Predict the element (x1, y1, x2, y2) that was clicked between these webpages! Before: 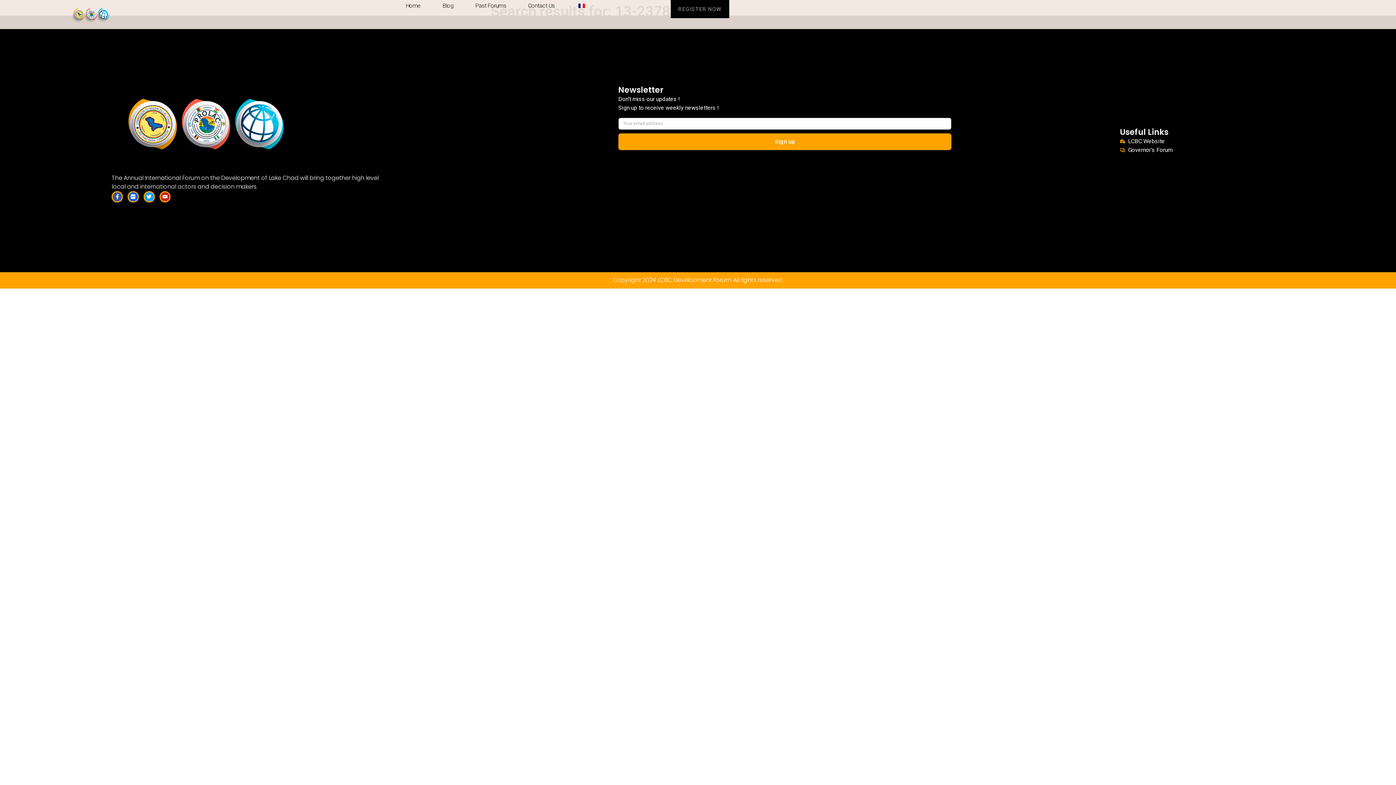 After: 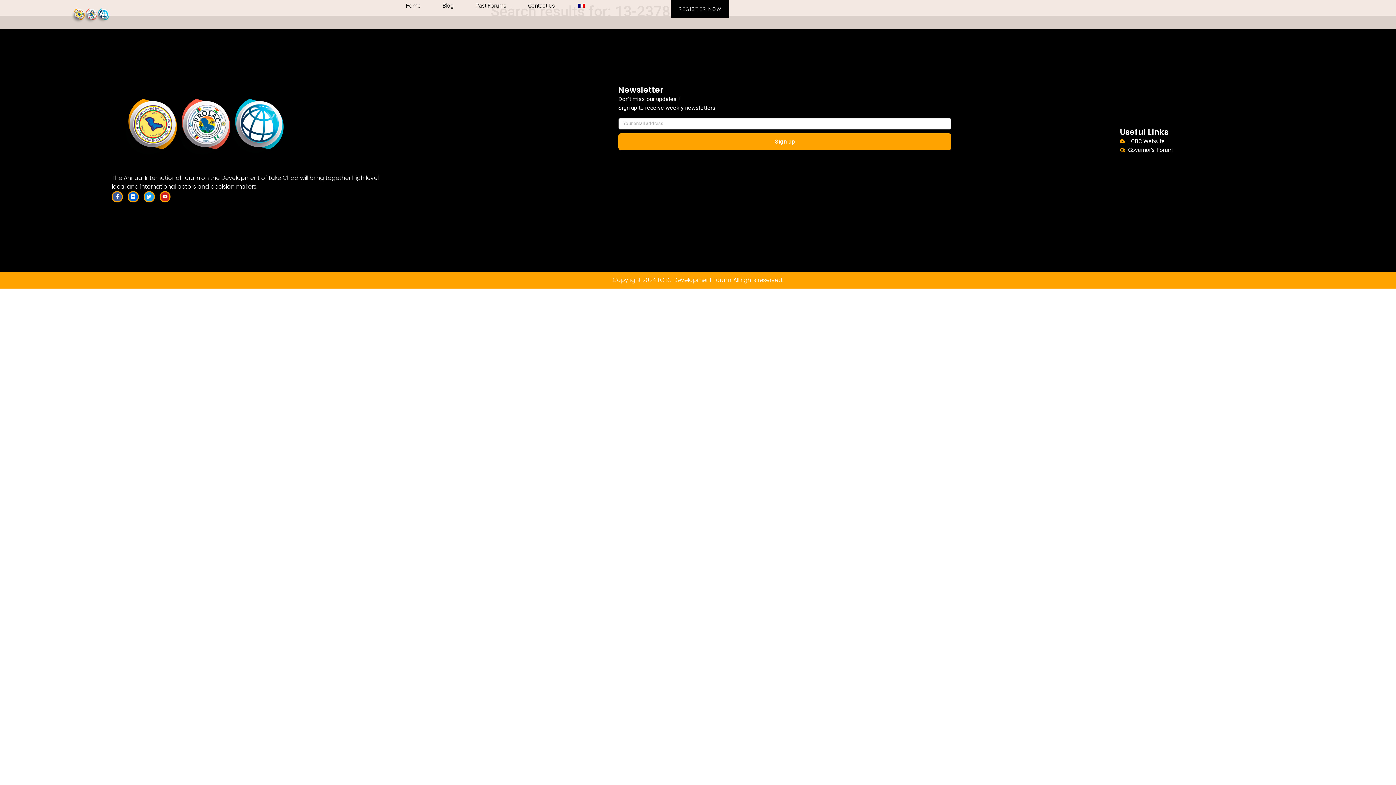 Action: bbox: (618, 133, 951, 150) label: Sign up